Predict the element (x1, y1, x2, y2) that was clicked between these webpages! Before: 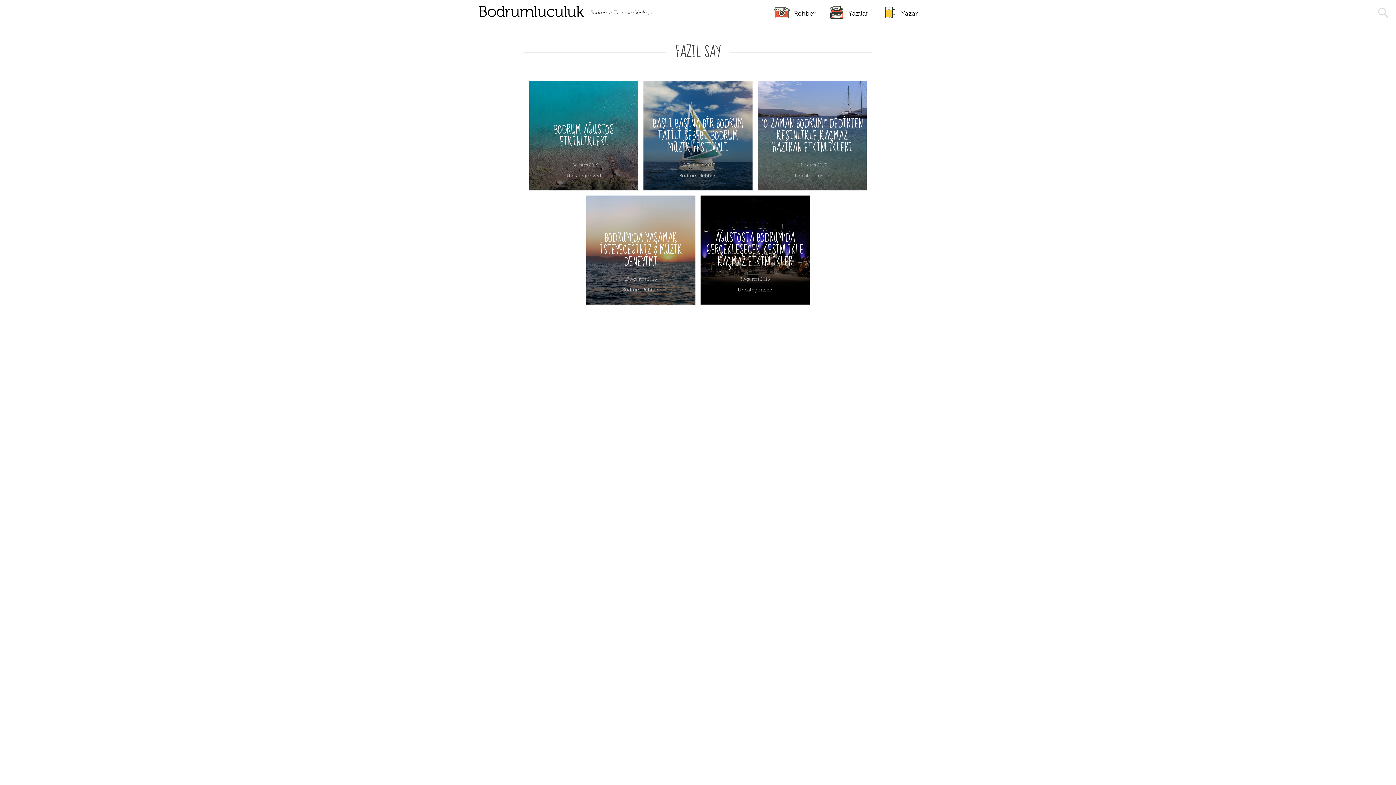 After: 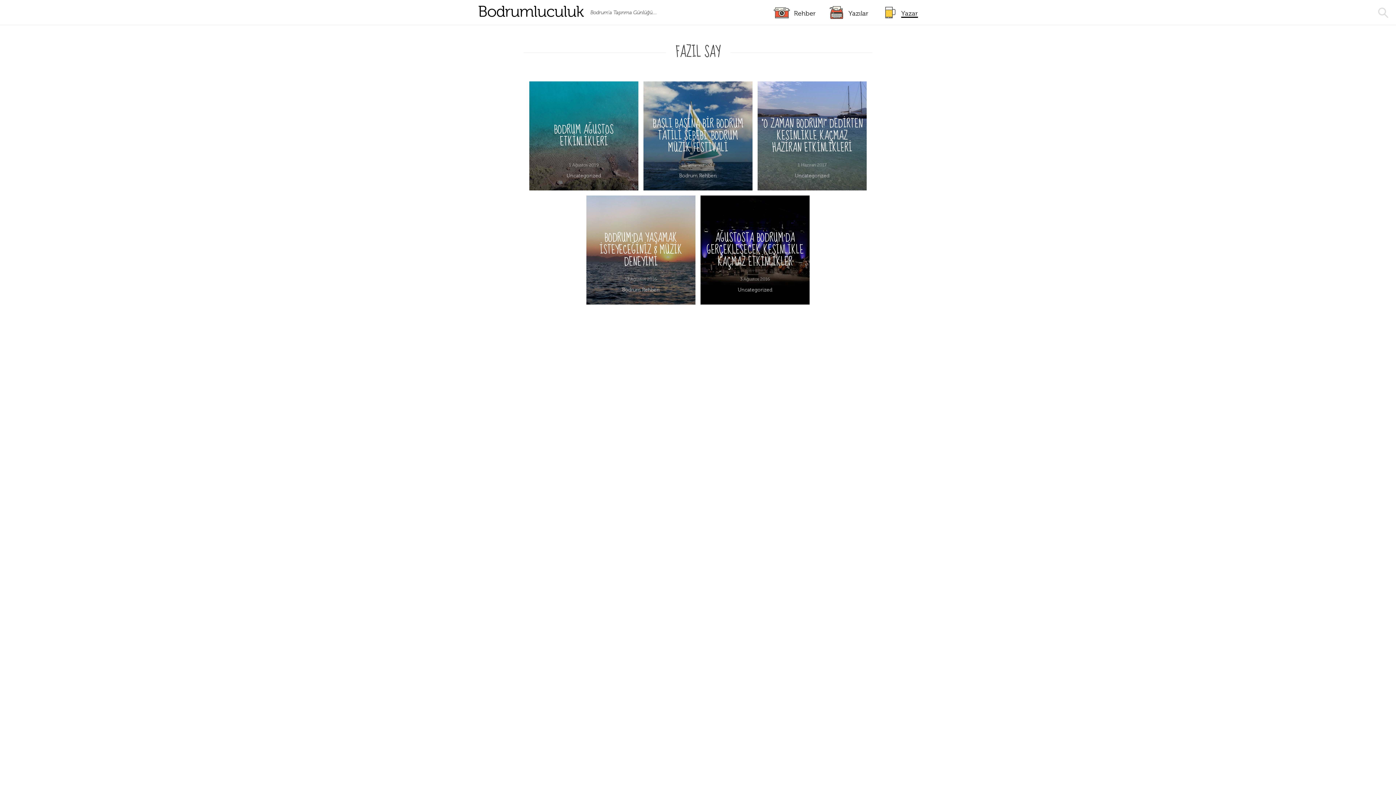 Action: bbox: (904, 9, 918, 17) label: Yazar